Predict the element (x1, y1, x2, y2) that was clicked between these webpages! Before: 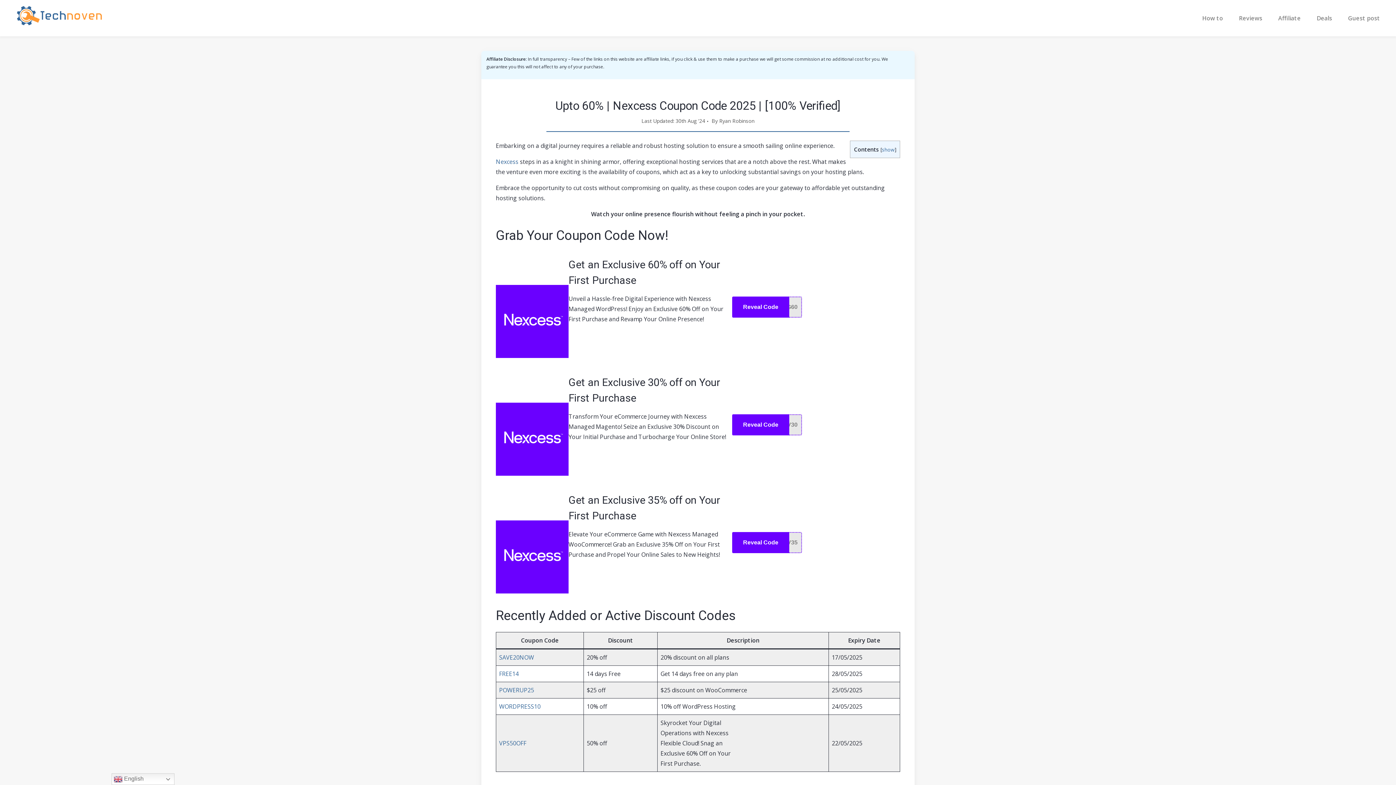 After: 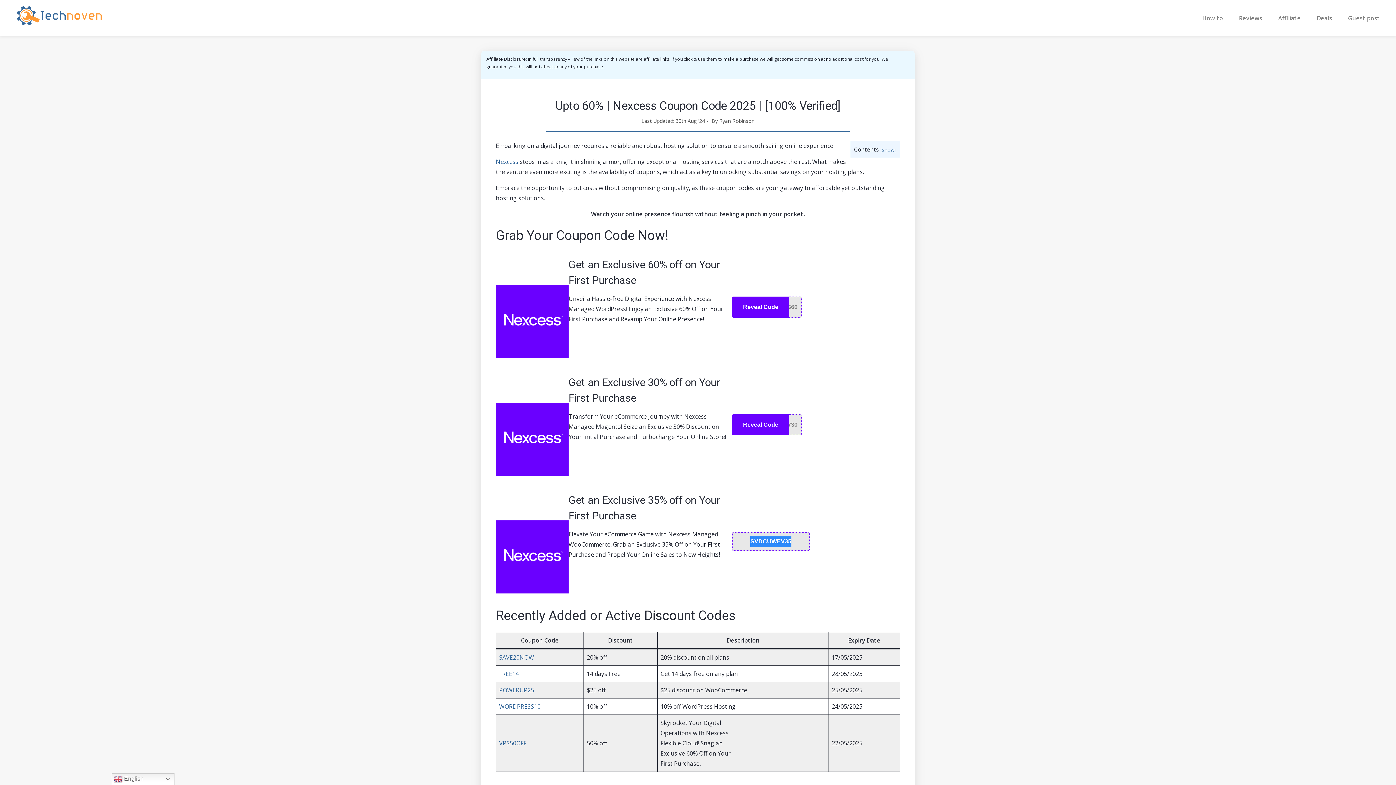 Action: label: Reveal Code
V35 bbox: (732, 532, 900, 553)